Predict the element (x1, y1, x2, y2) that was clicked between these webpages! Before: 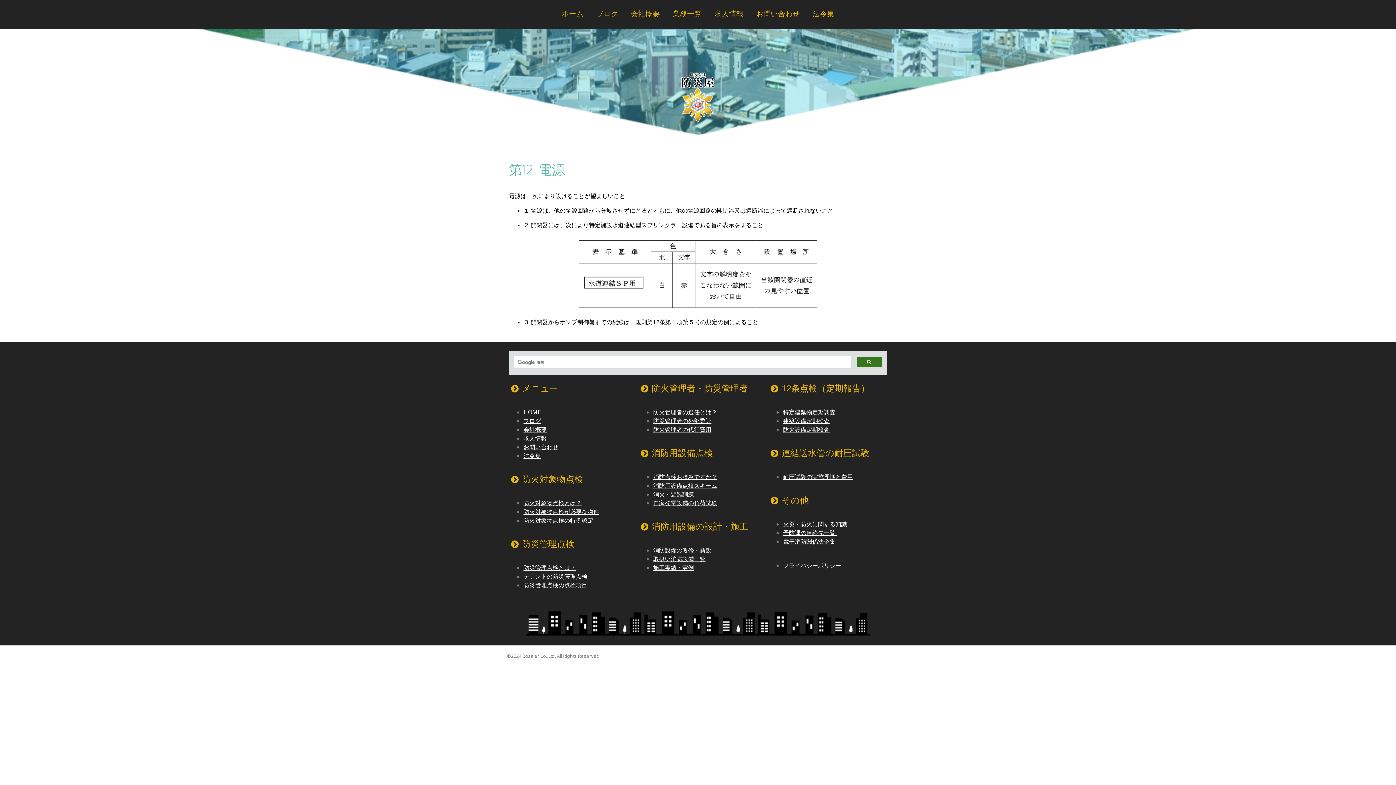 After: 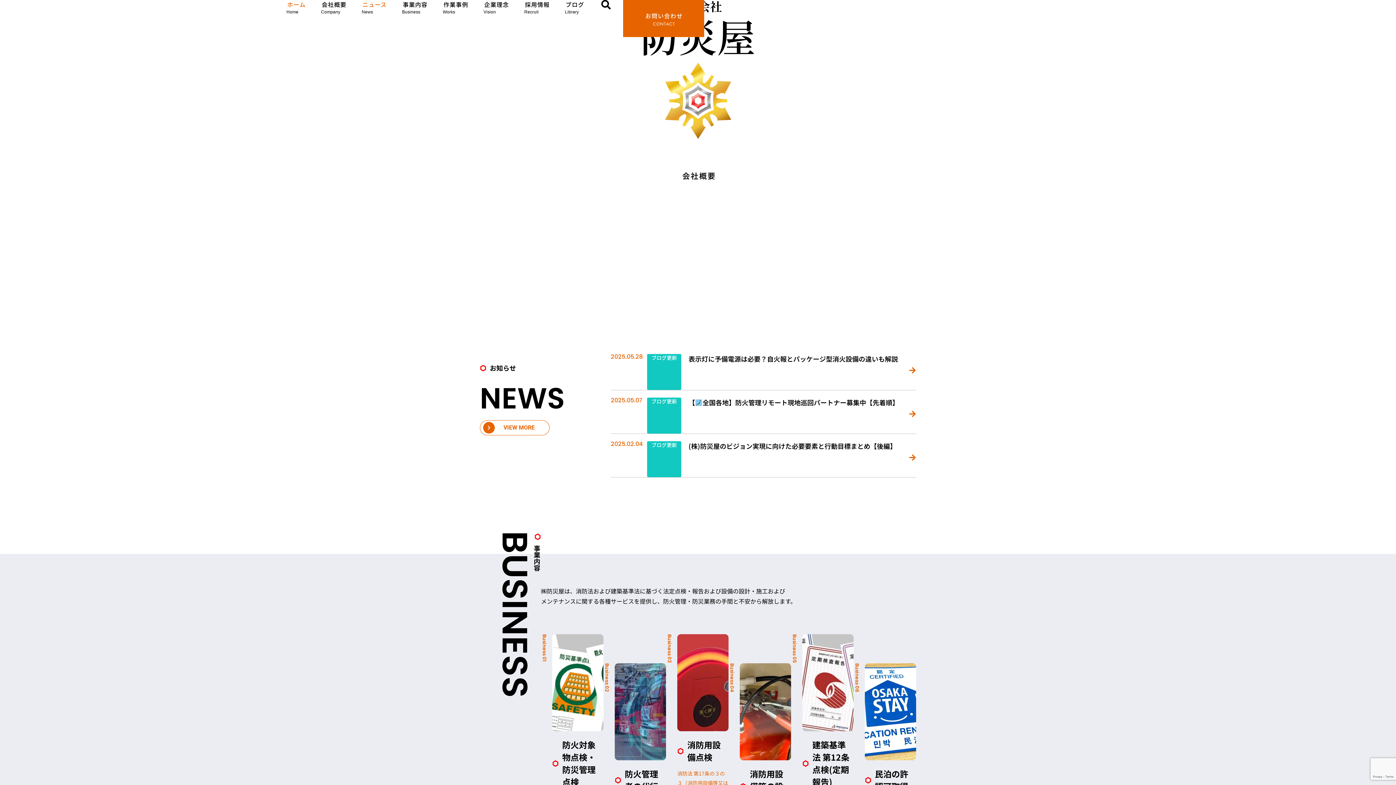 Action: bbox: (556, 4, 589, 24) label: ホーム